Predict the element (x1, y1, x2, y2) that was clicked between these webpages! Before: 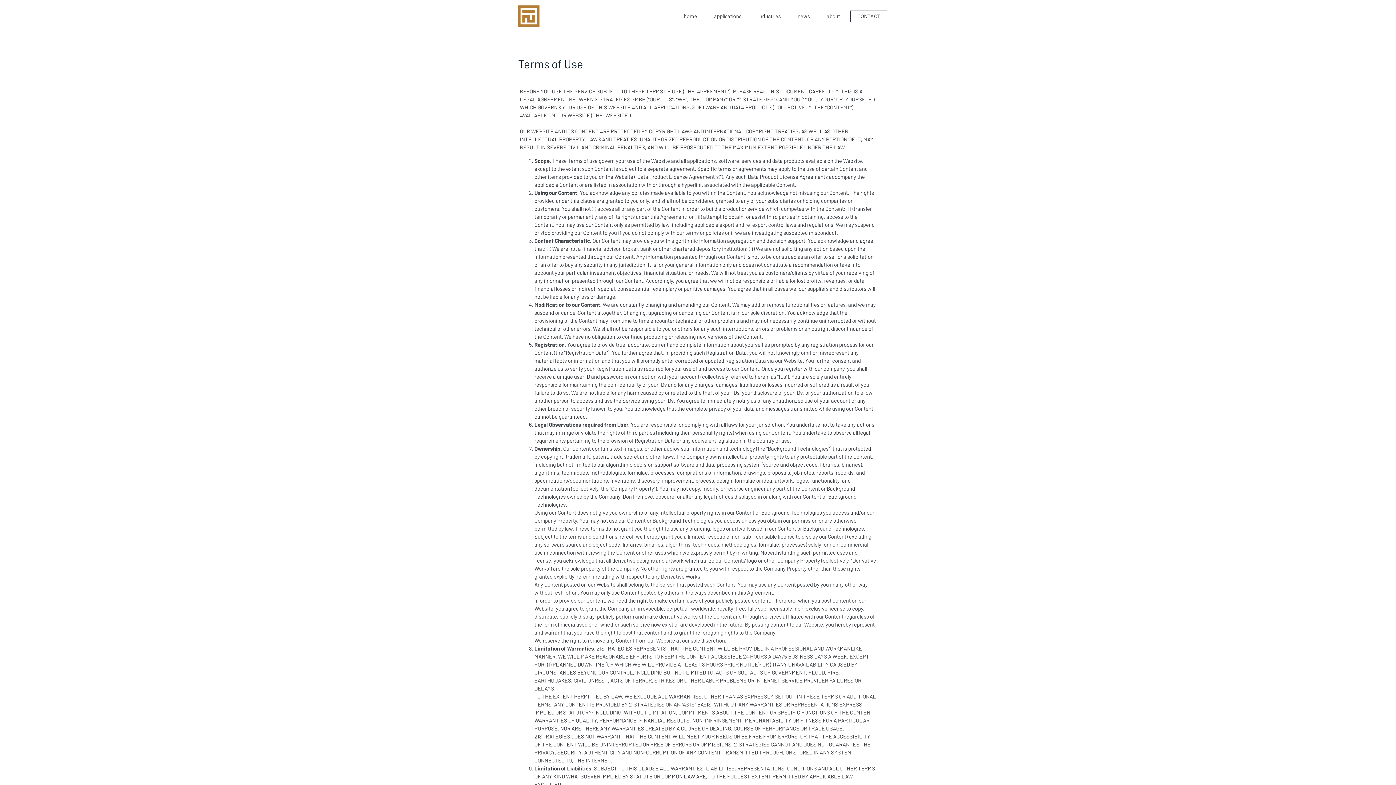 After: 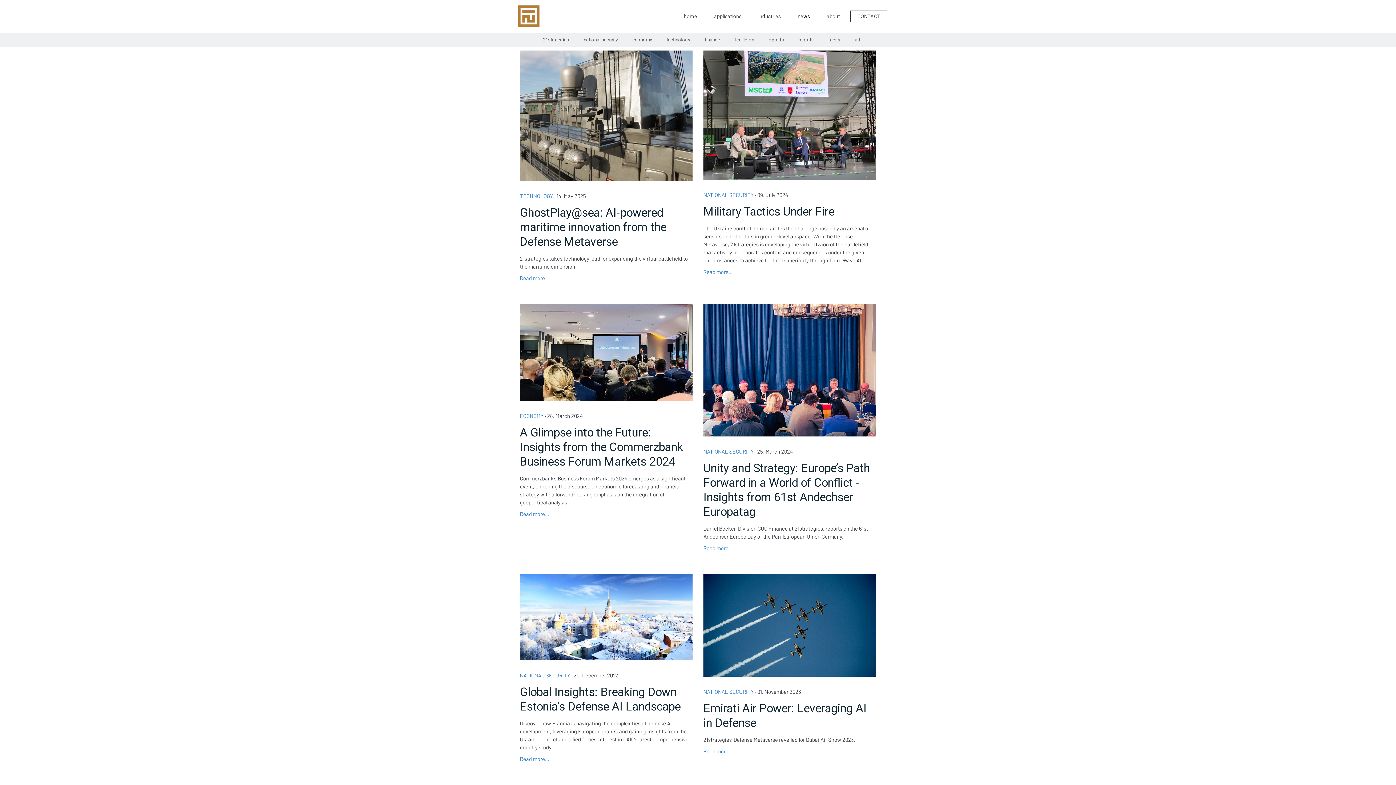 Action: bbox: (791, 10, 816, 22) label: news